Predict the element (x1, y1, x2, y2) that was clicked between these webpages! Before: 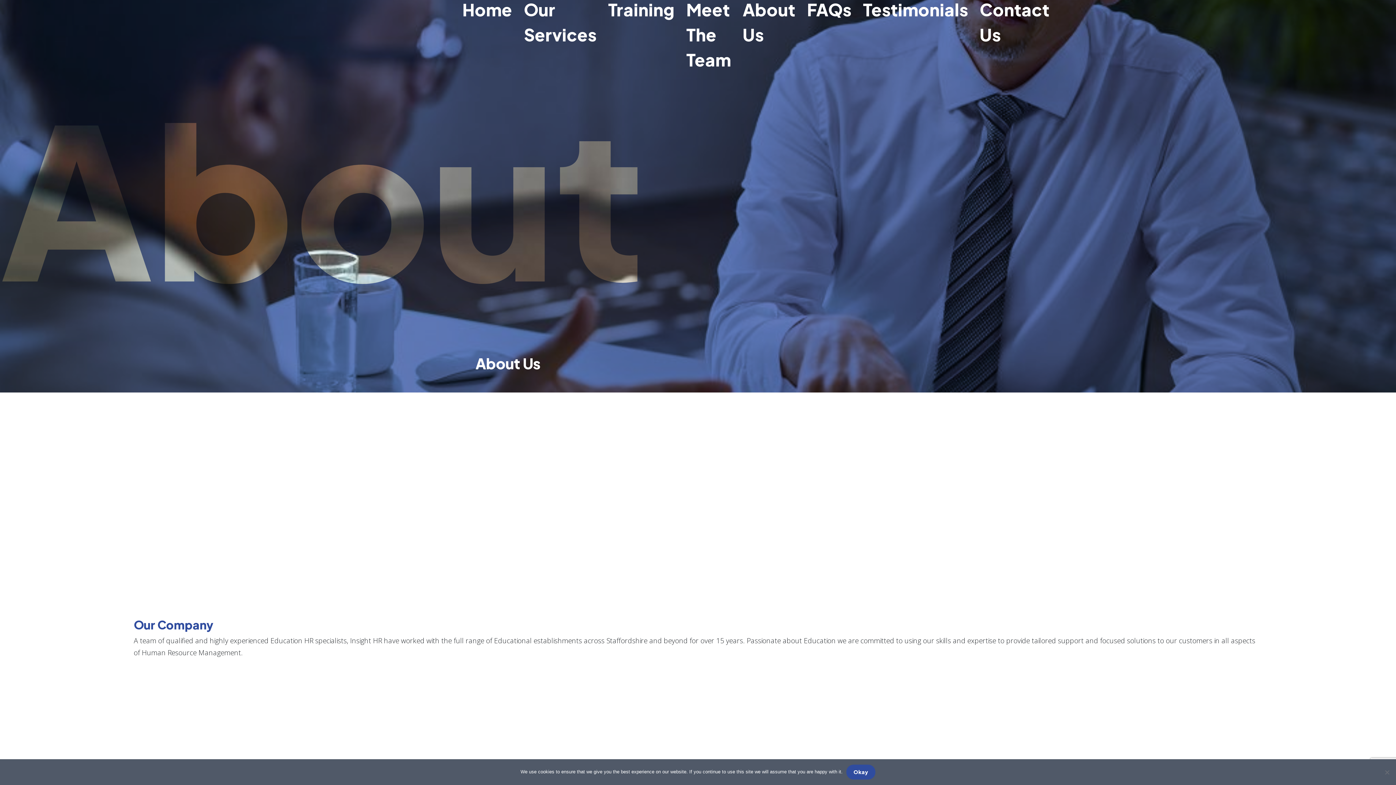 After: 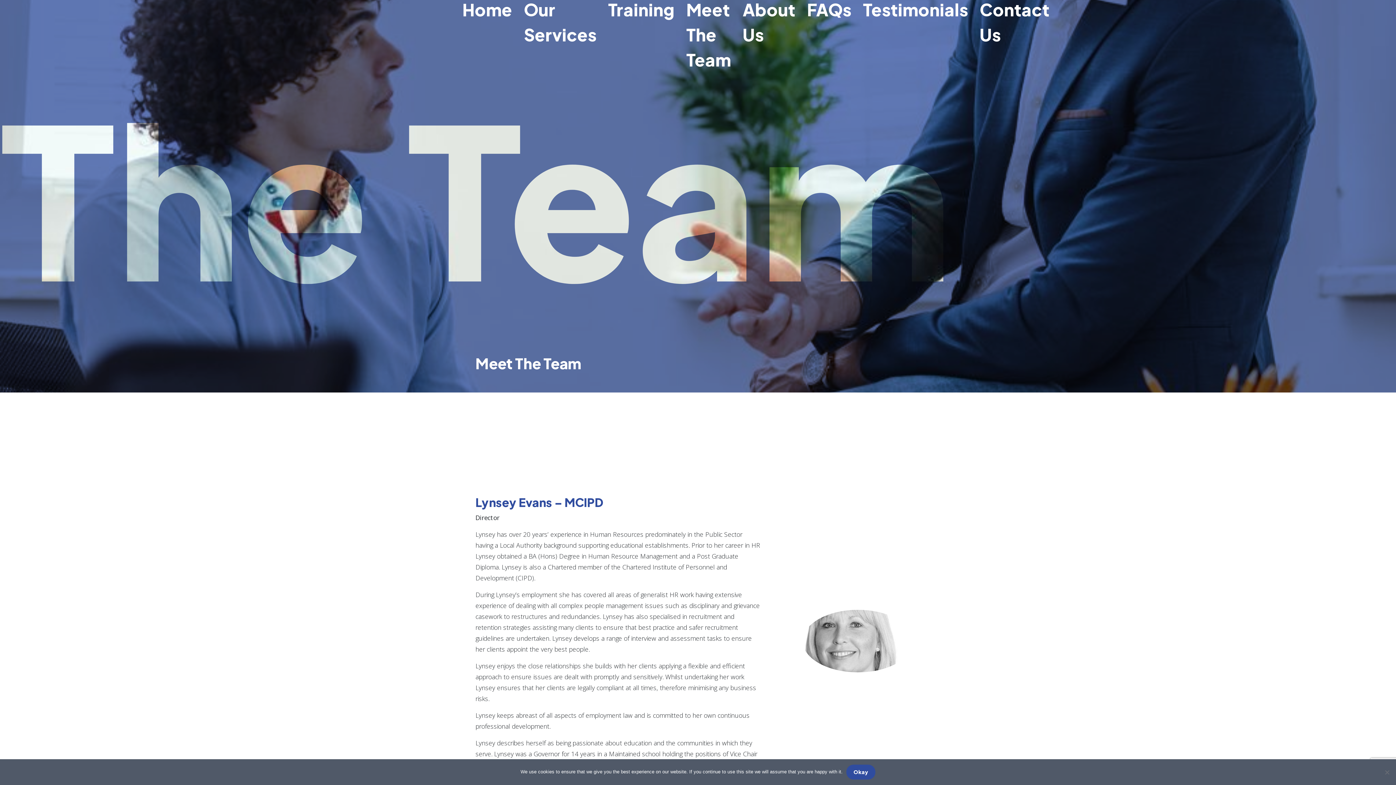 Action: label: Meet The Team bbox: (680, -6, 737, 75)